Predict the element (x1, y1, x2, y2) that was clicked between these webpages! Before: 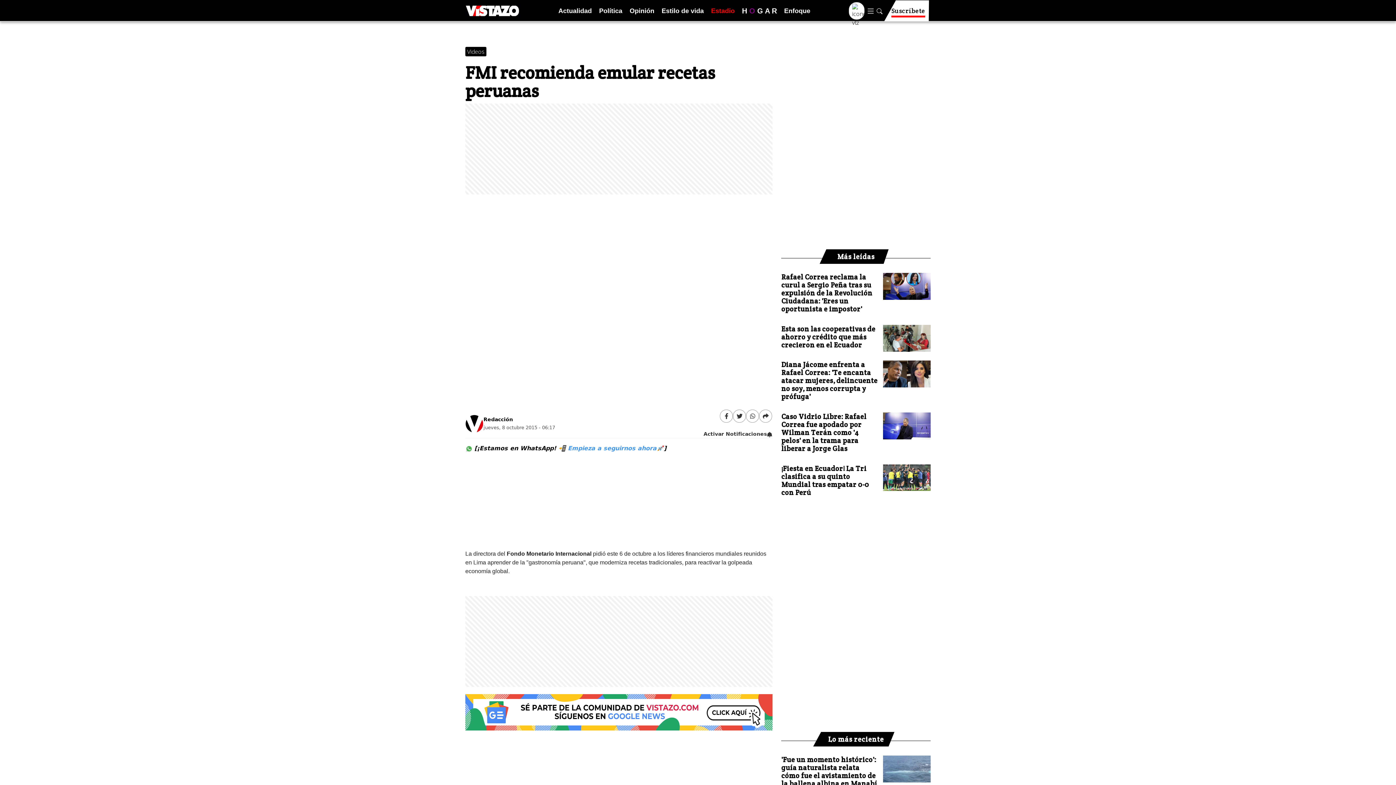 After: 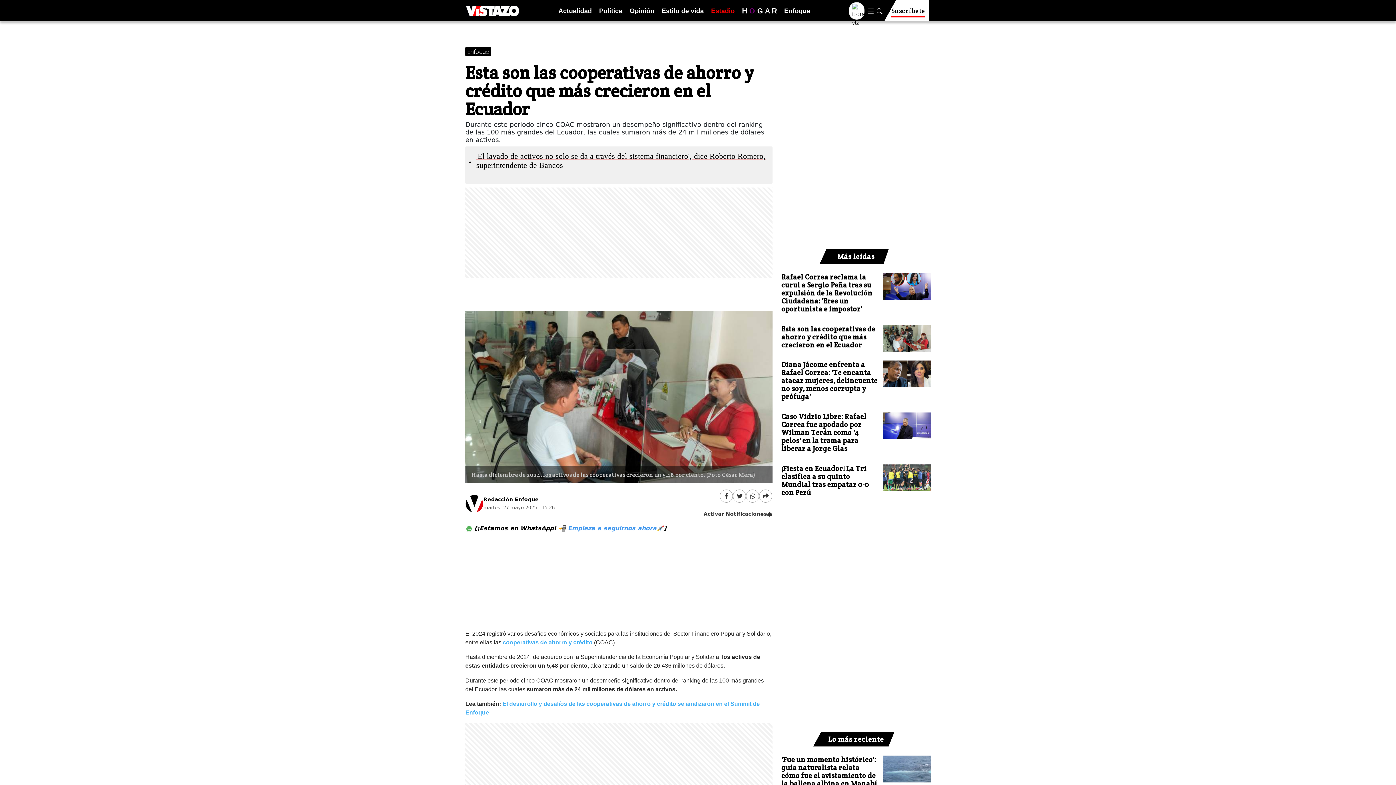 Action: bbox: (883, 324, 930, 351)